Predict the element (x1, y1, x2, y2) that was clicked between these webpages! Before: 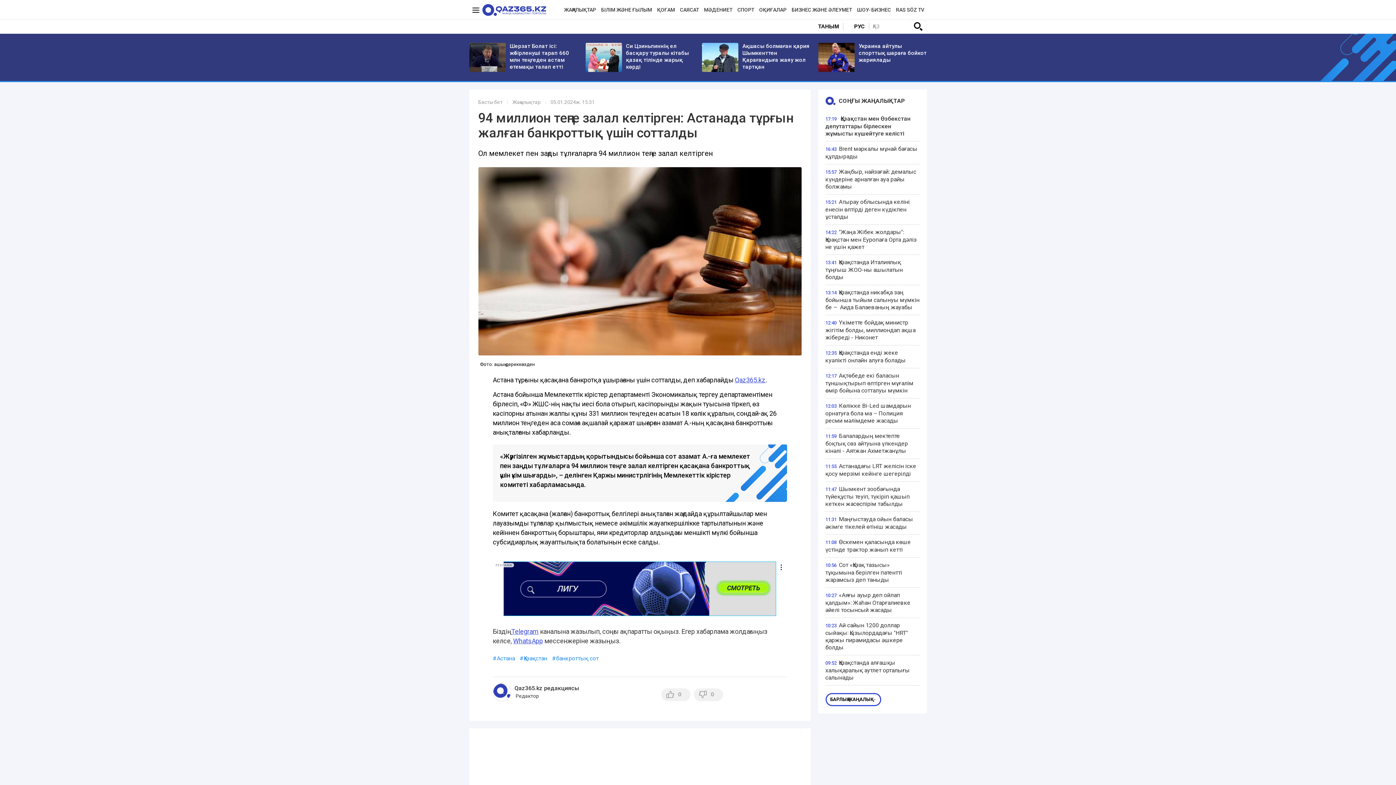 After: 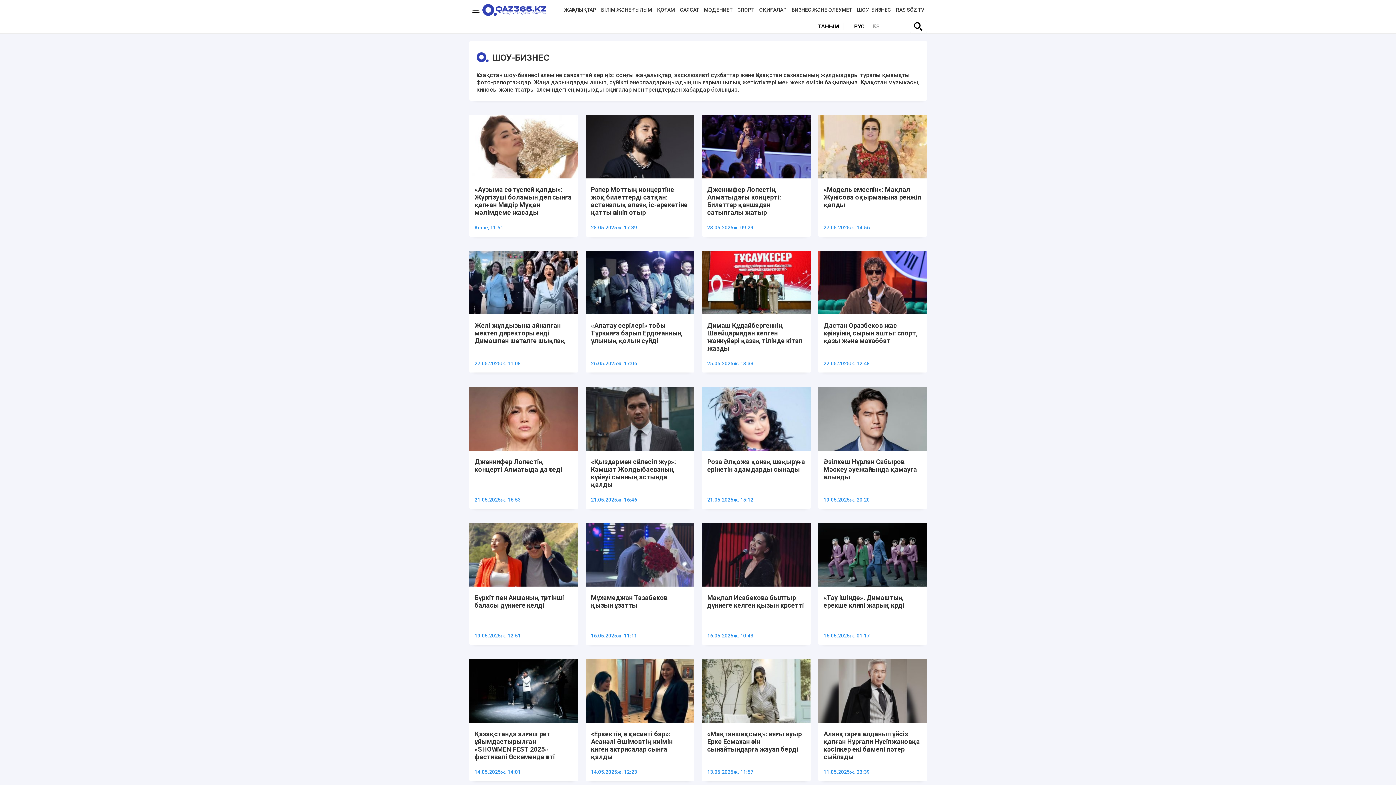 Action: label: ШОУ-БИЗНЕС bbox: (854, 6, 893, 13)